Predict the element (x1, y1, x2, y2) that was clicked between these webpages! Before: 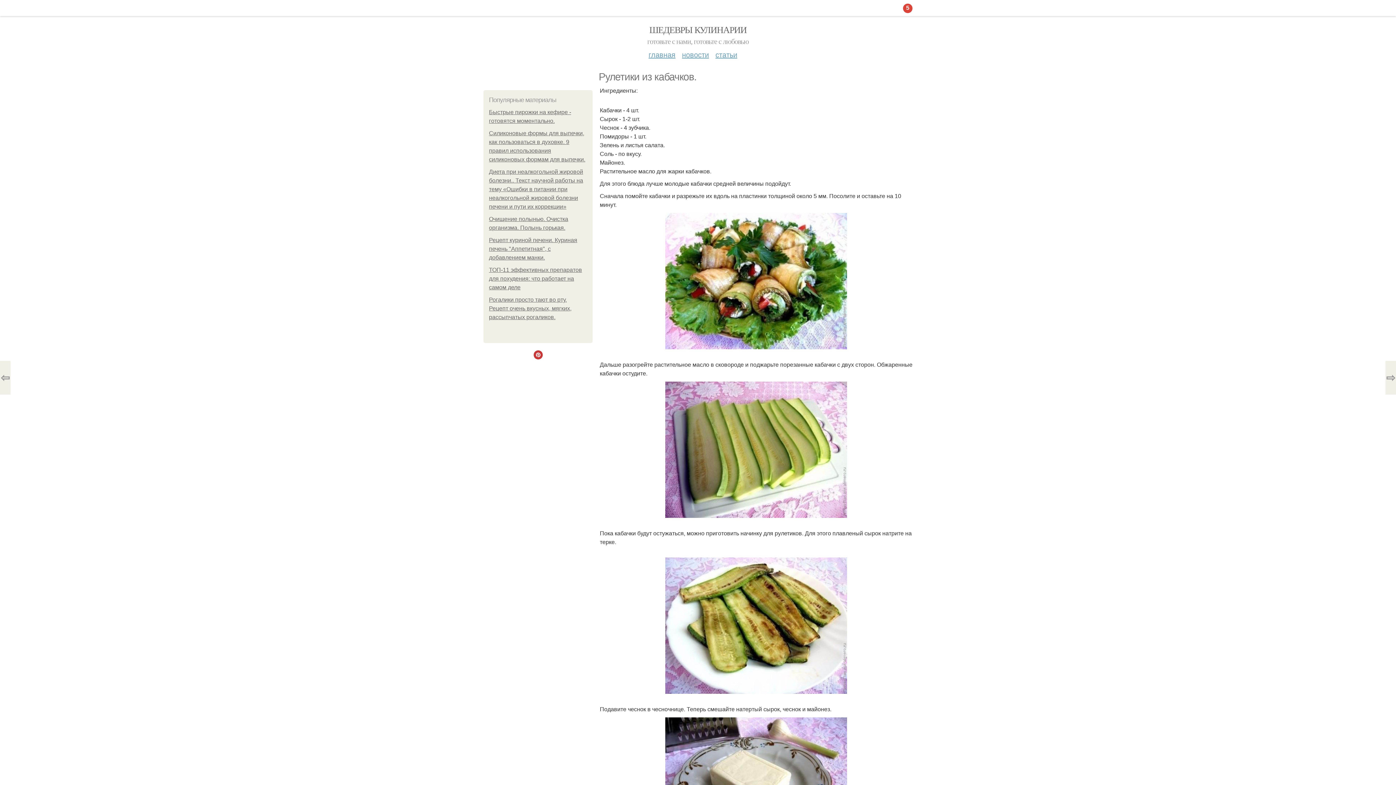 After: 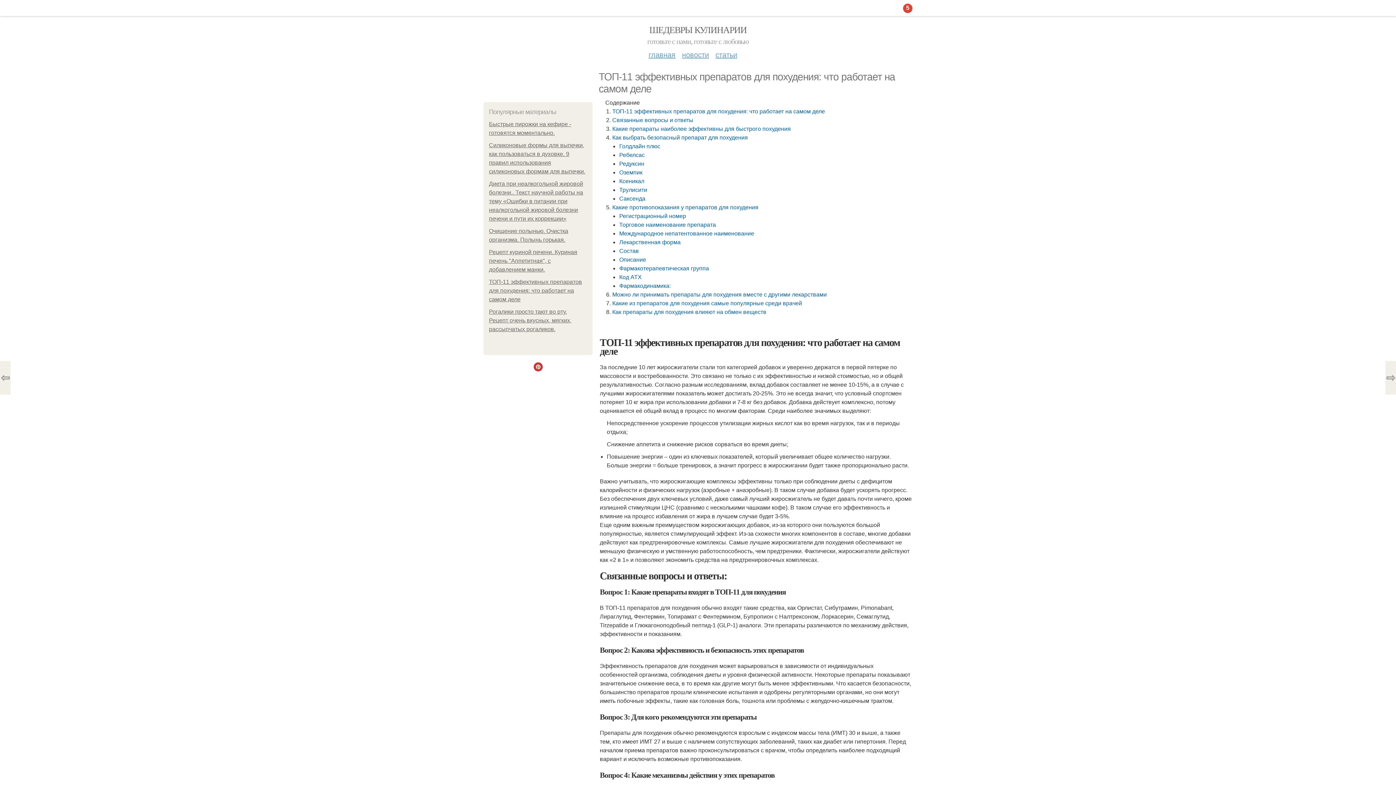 Action: label: ТОП-11 эффективных препаратов для похудения: что работает на самом деле bbox: (489, 266, 582, 290)